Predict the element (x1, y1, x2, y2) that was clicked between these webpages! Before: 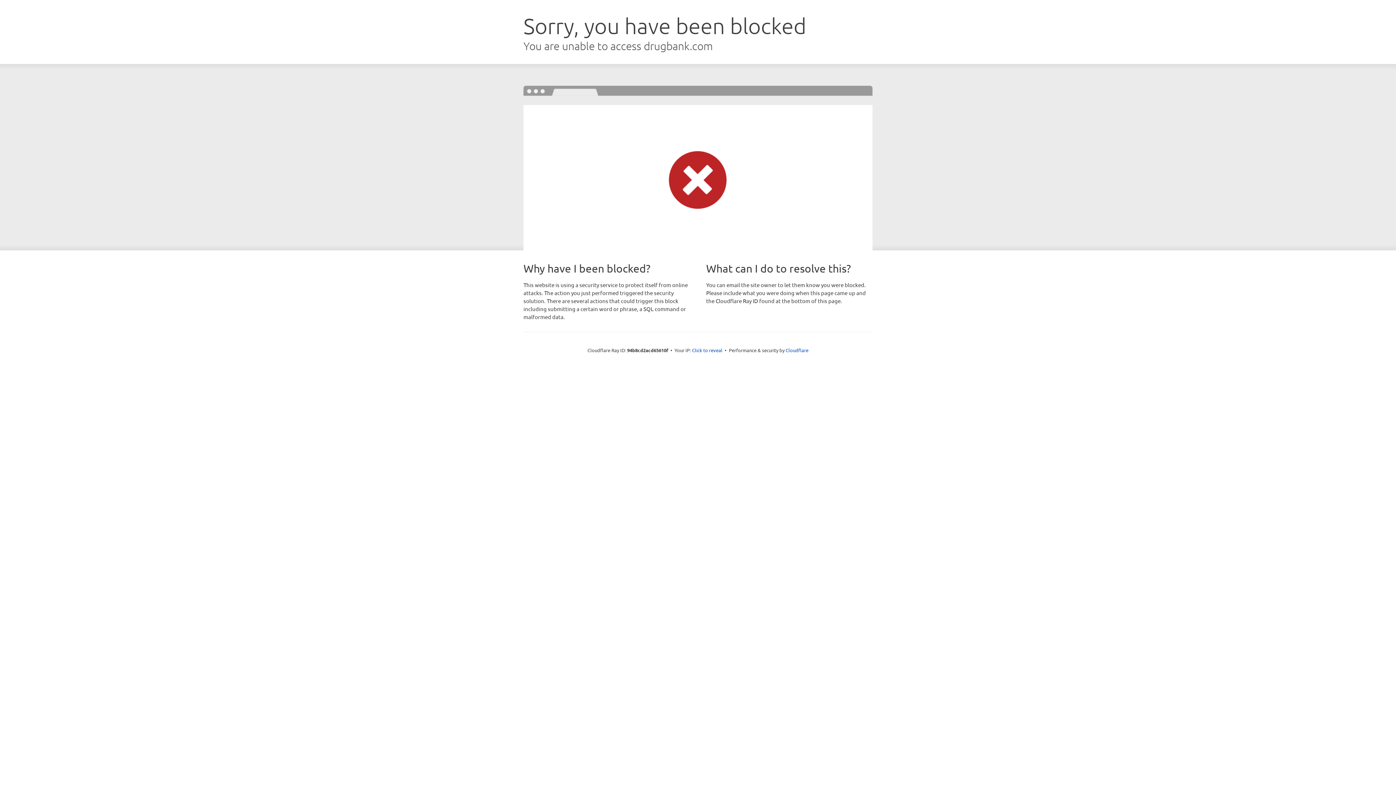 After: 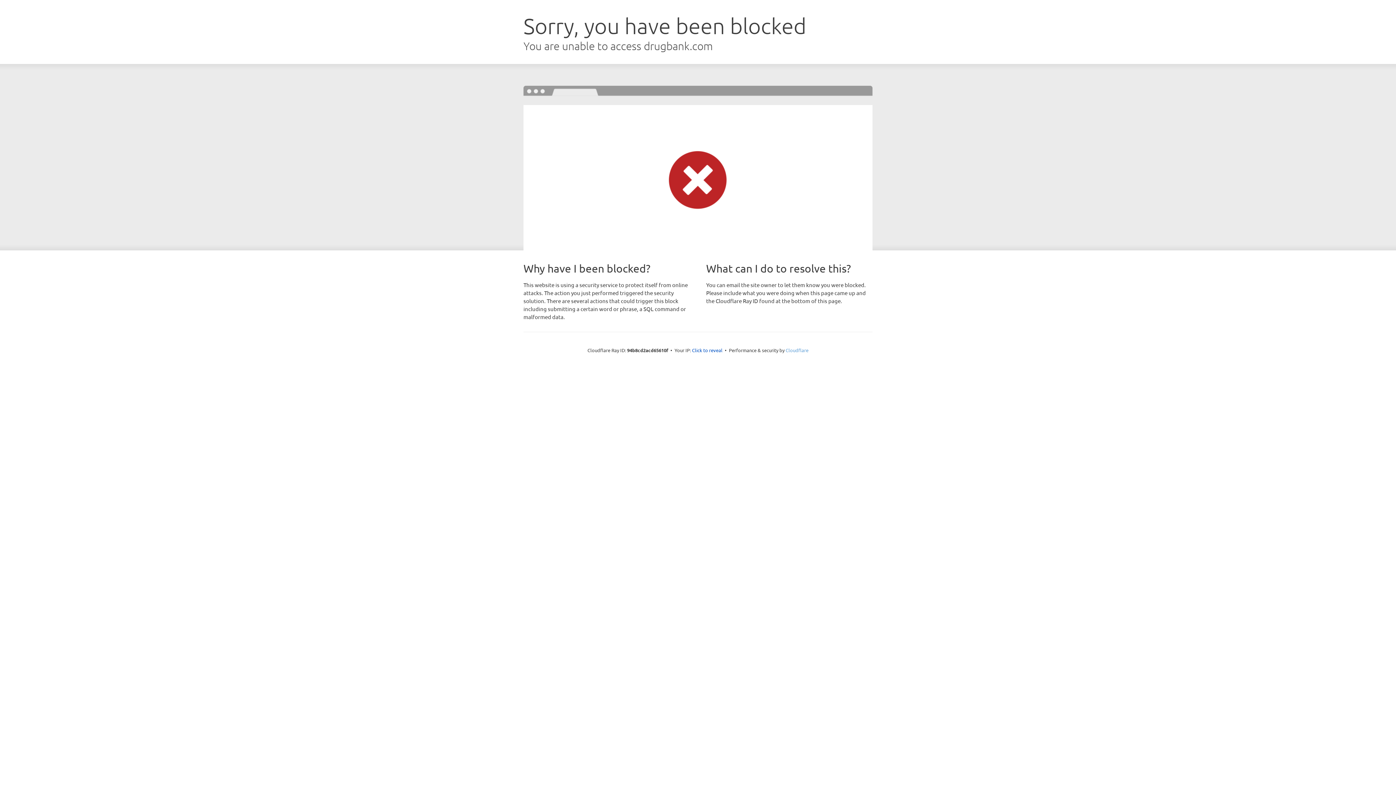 Action: bbox: (785, 347, 808, 353) label: Cloudflare